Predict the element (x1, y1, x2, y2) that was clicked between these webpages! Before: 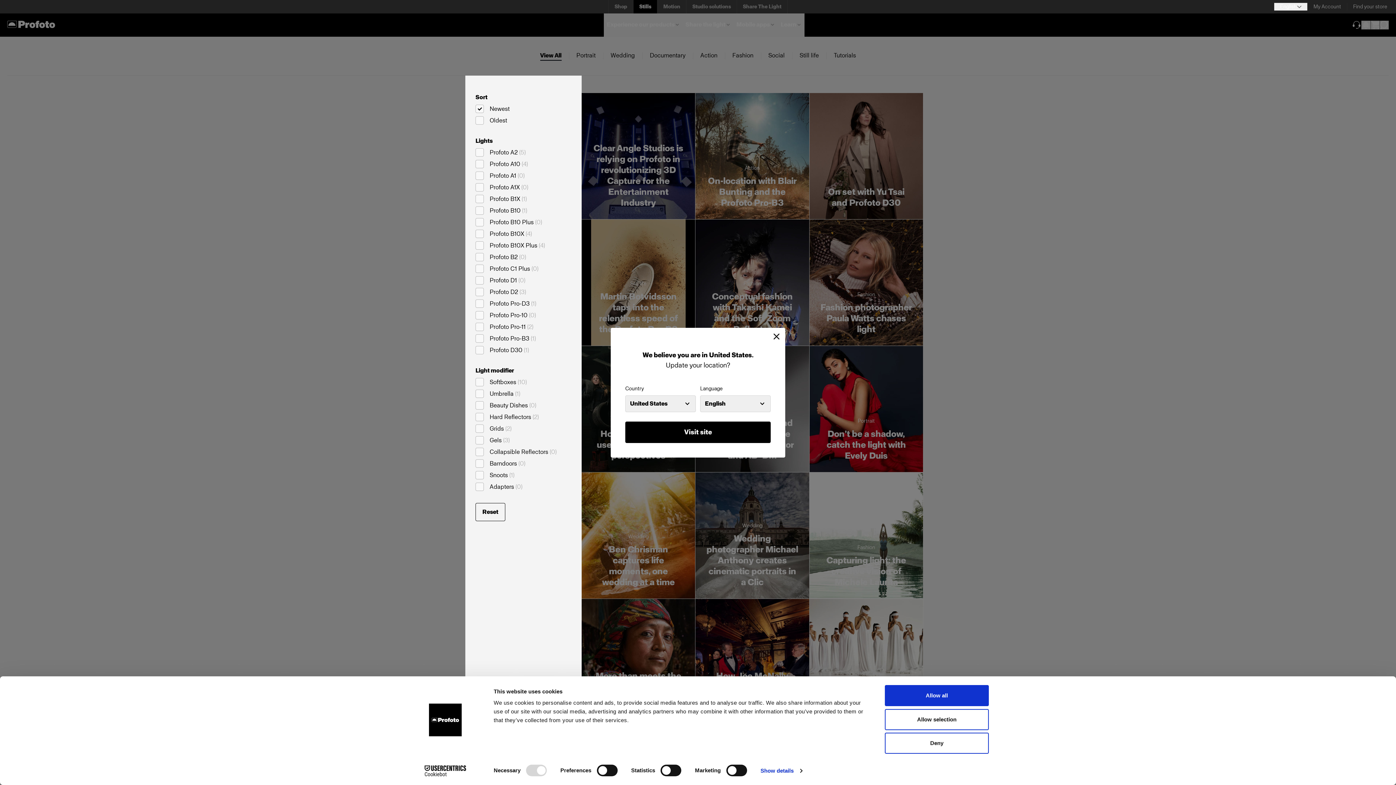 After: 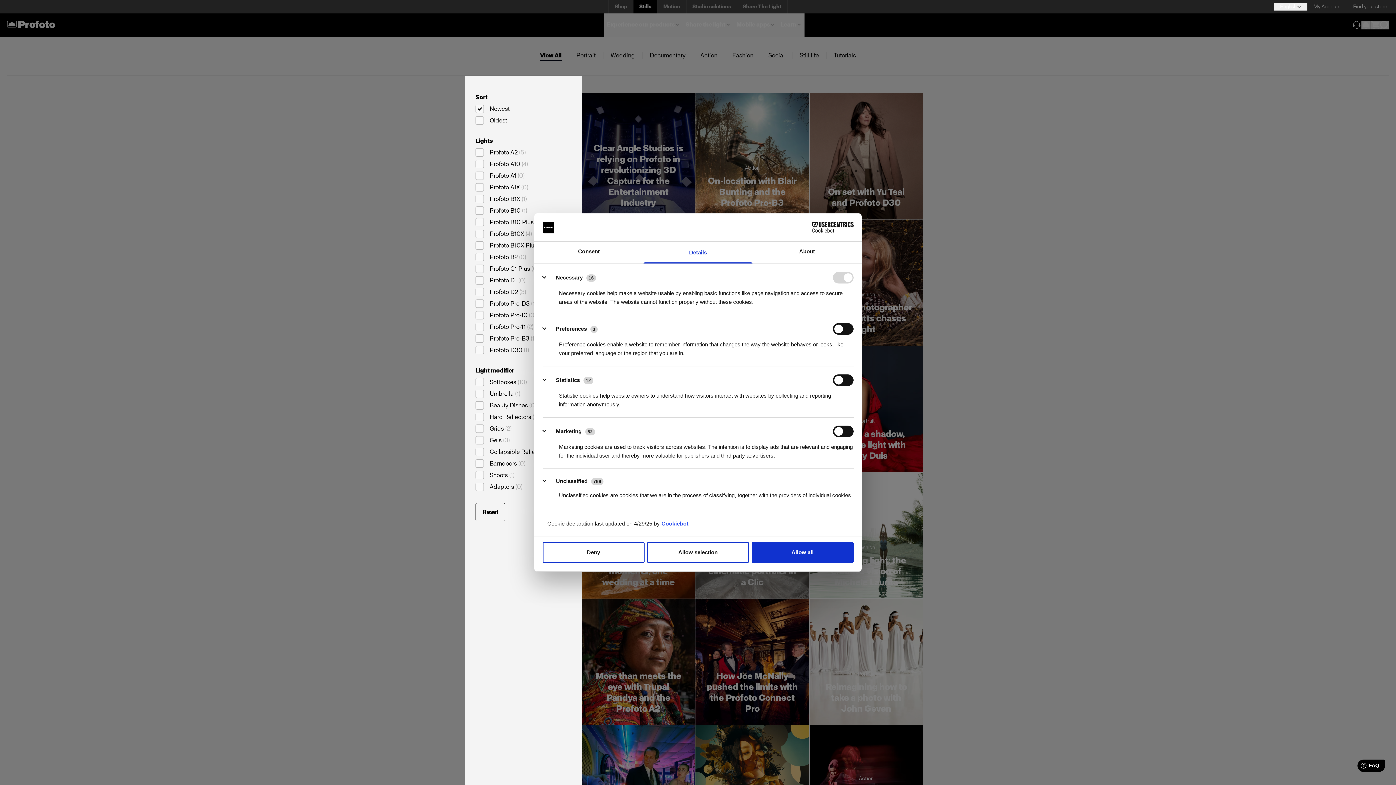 Action: bbox: (760, 765, 802, 776) label: Show details